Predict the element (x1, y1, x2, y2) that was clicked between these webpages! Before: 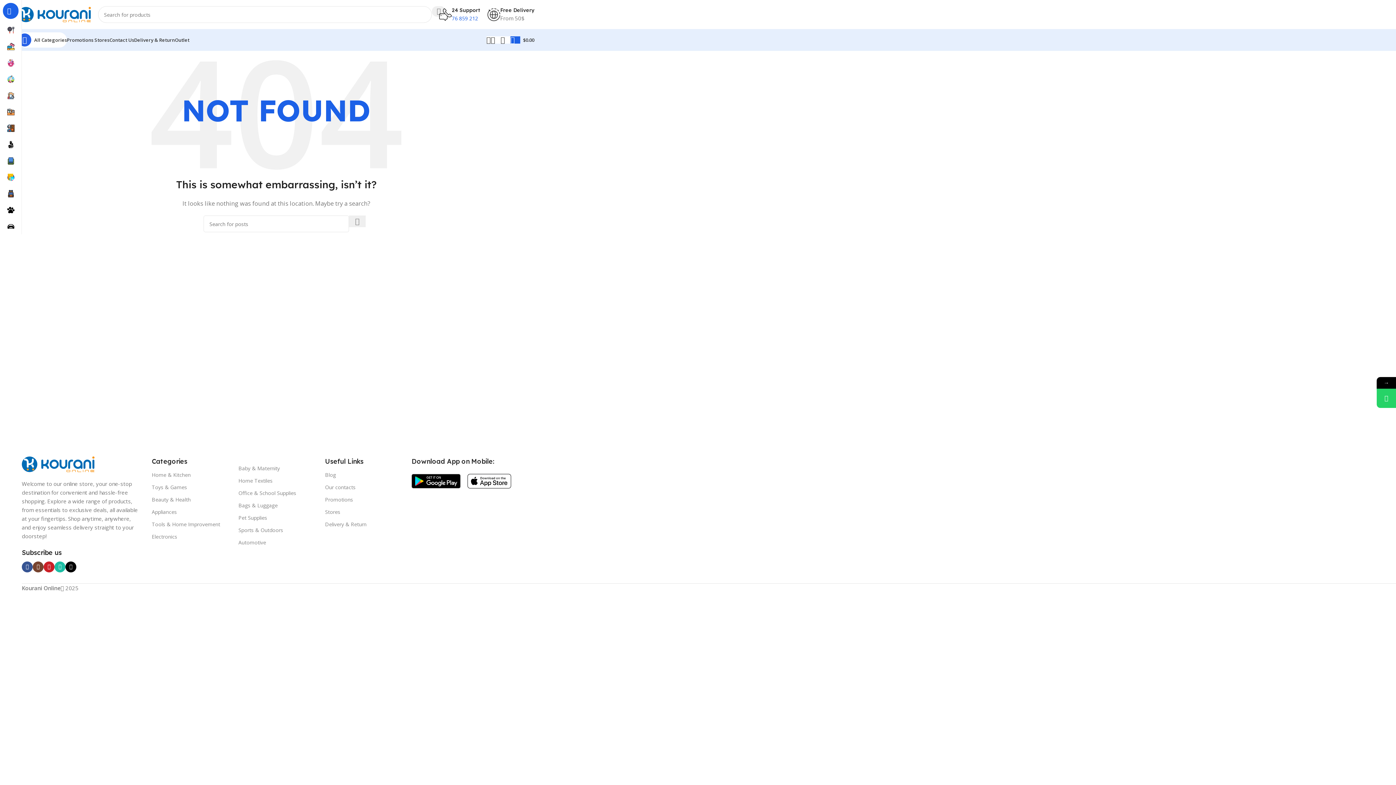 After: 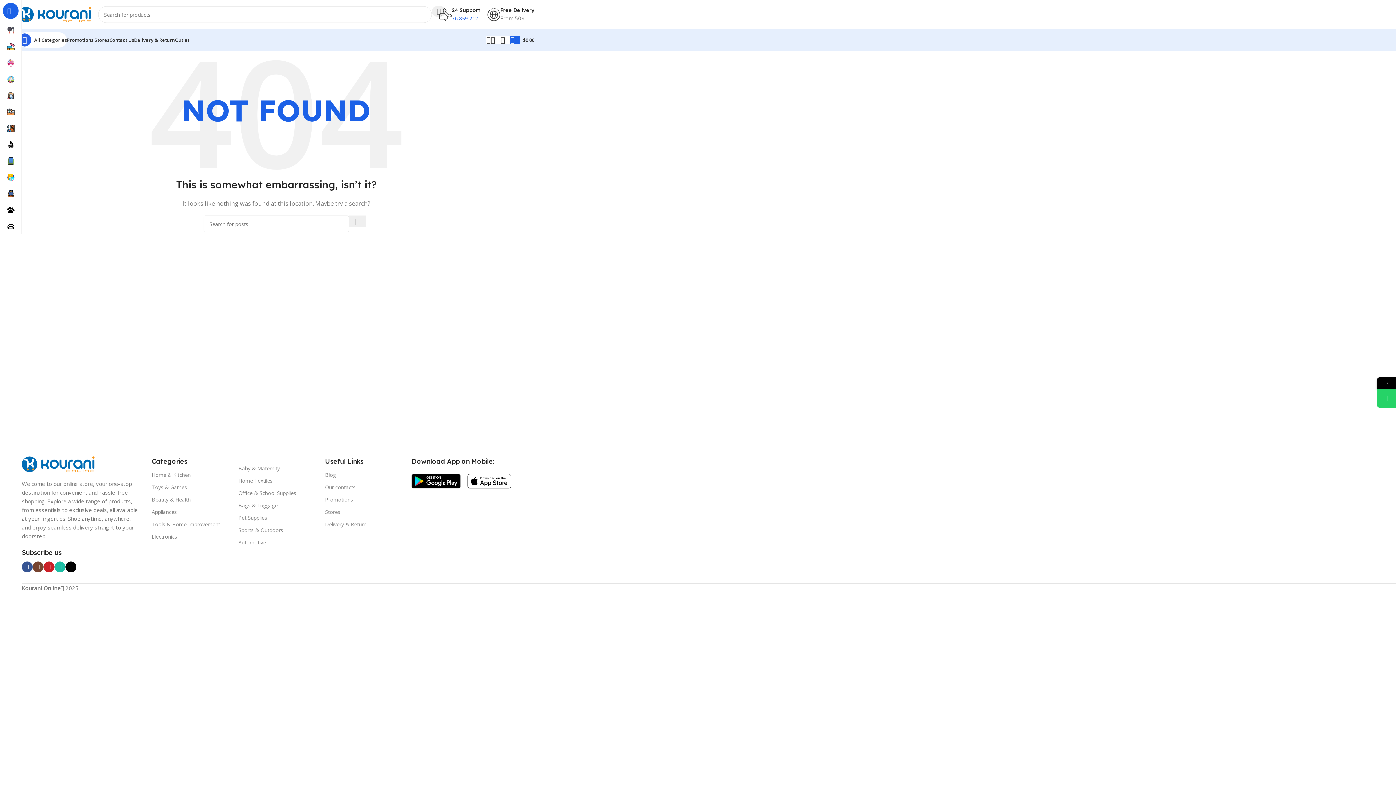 Action: bbox: (325, 463, 400, 469)